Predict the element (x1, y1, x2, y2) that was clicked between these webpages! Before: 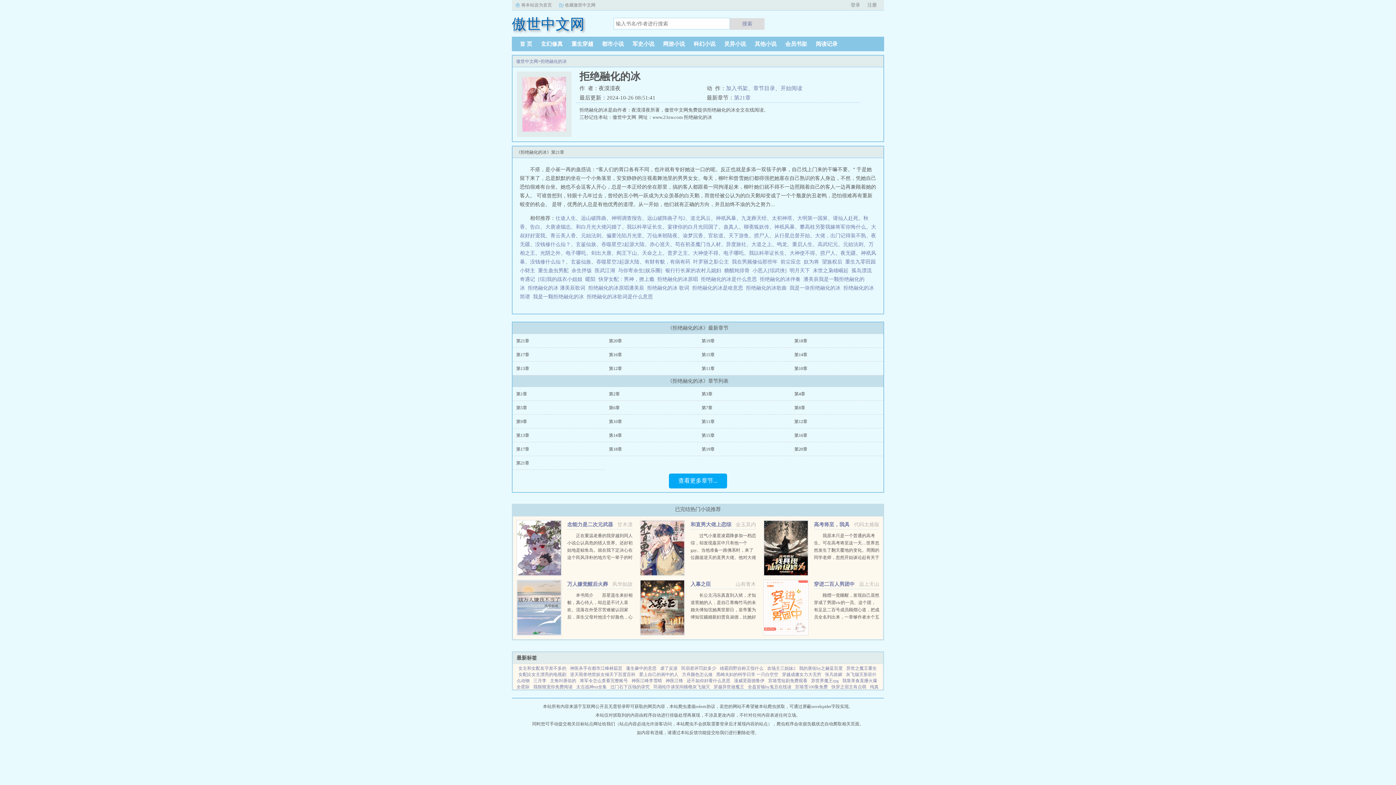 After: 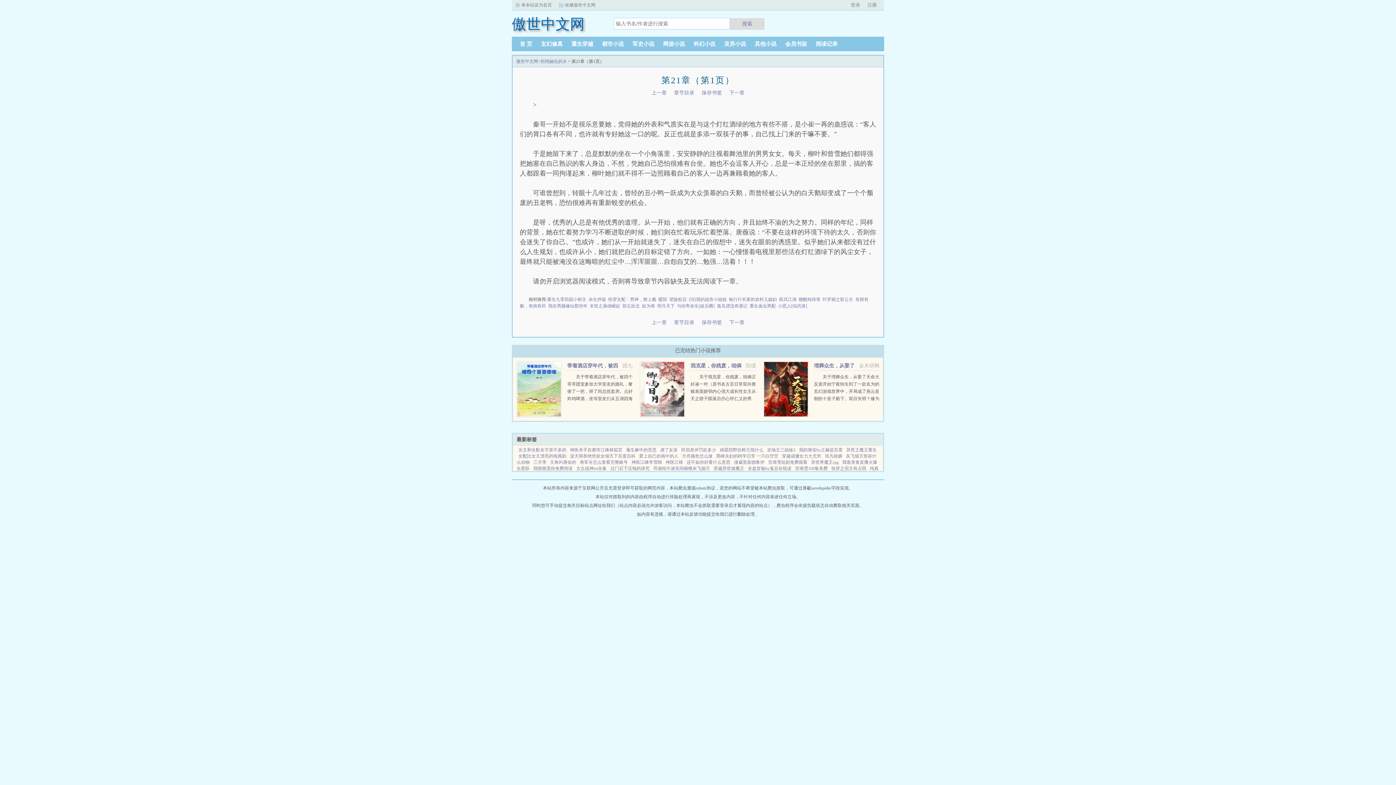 Action: label: 第21章 bbox: (516, 460, 529, 465)